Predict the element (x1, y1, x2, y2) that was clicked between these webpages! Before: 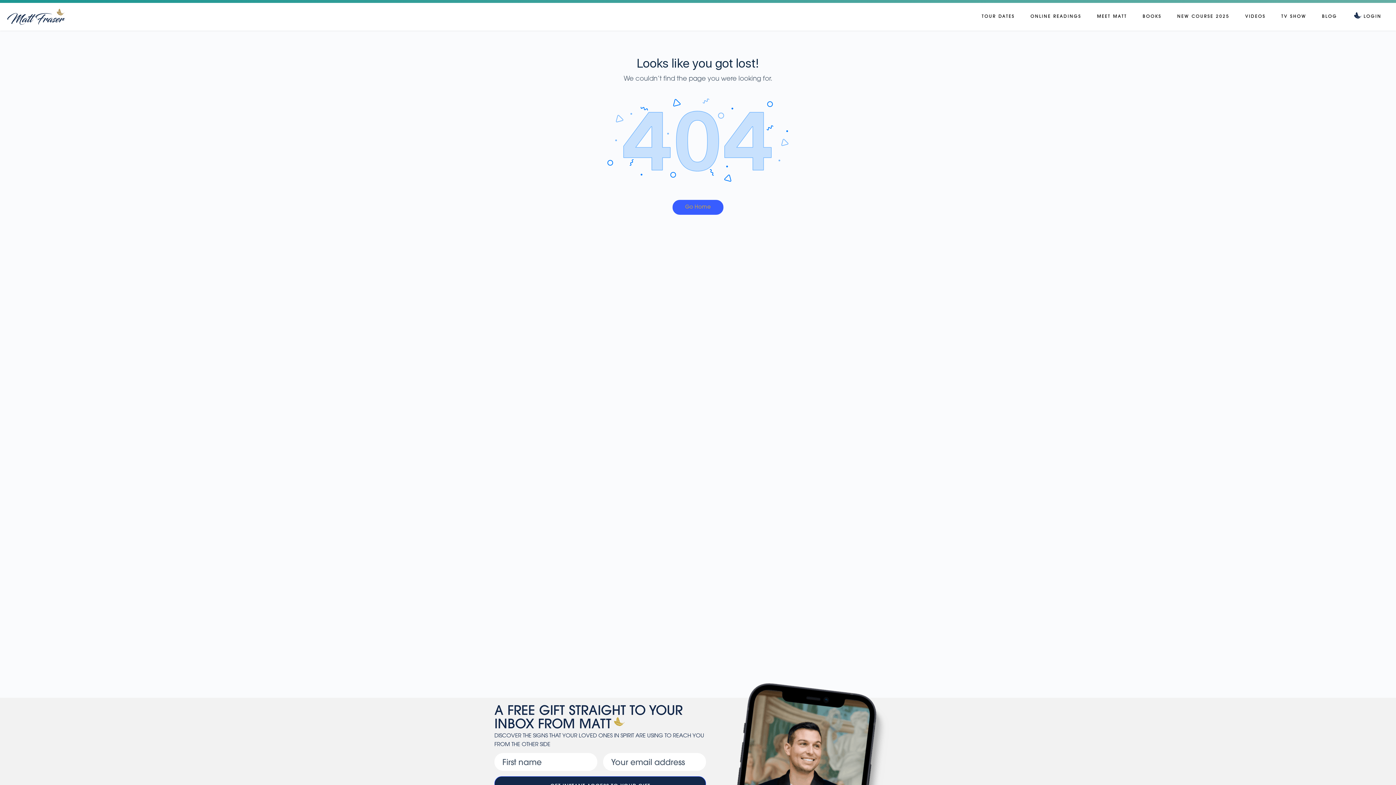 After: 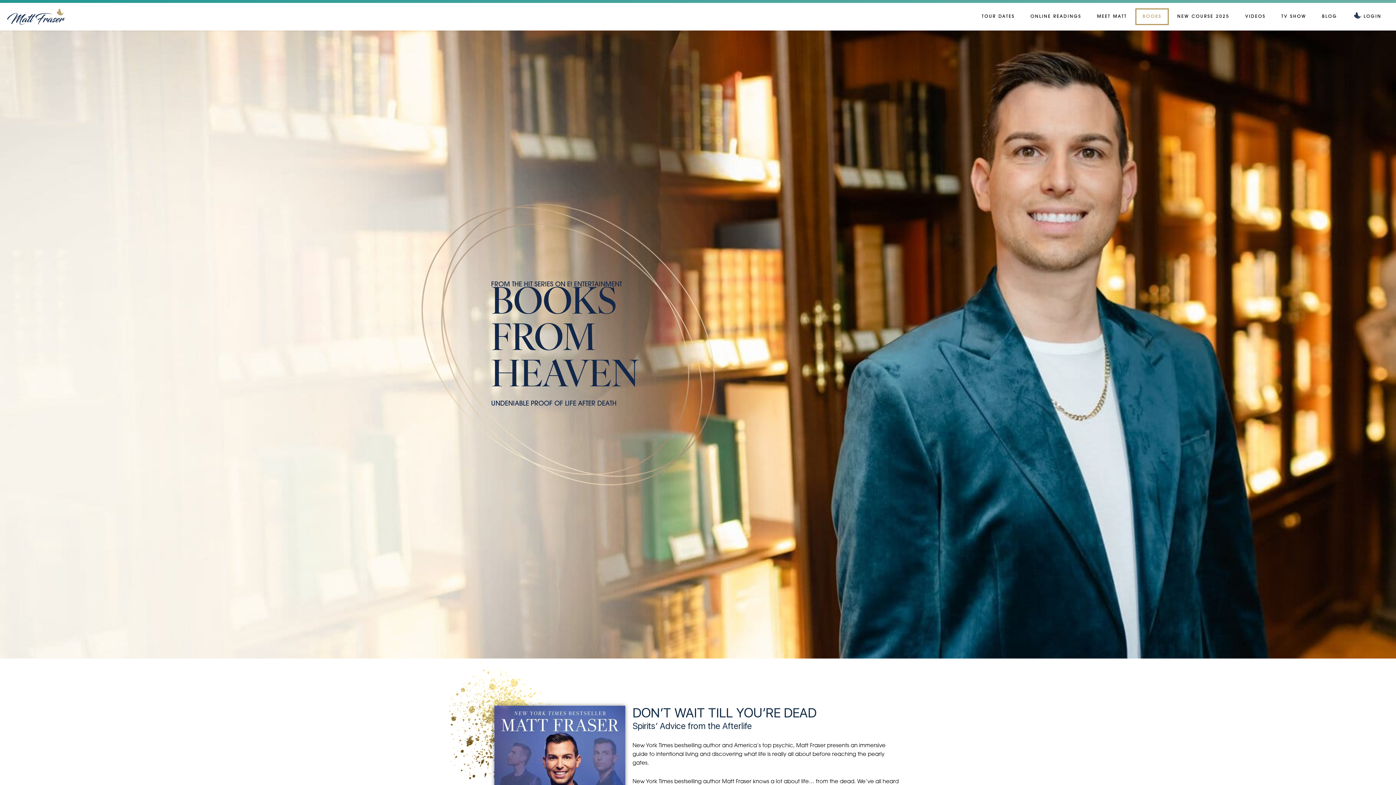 Action: bbox: (1135, 8, 1169, 25) label: BOOKS